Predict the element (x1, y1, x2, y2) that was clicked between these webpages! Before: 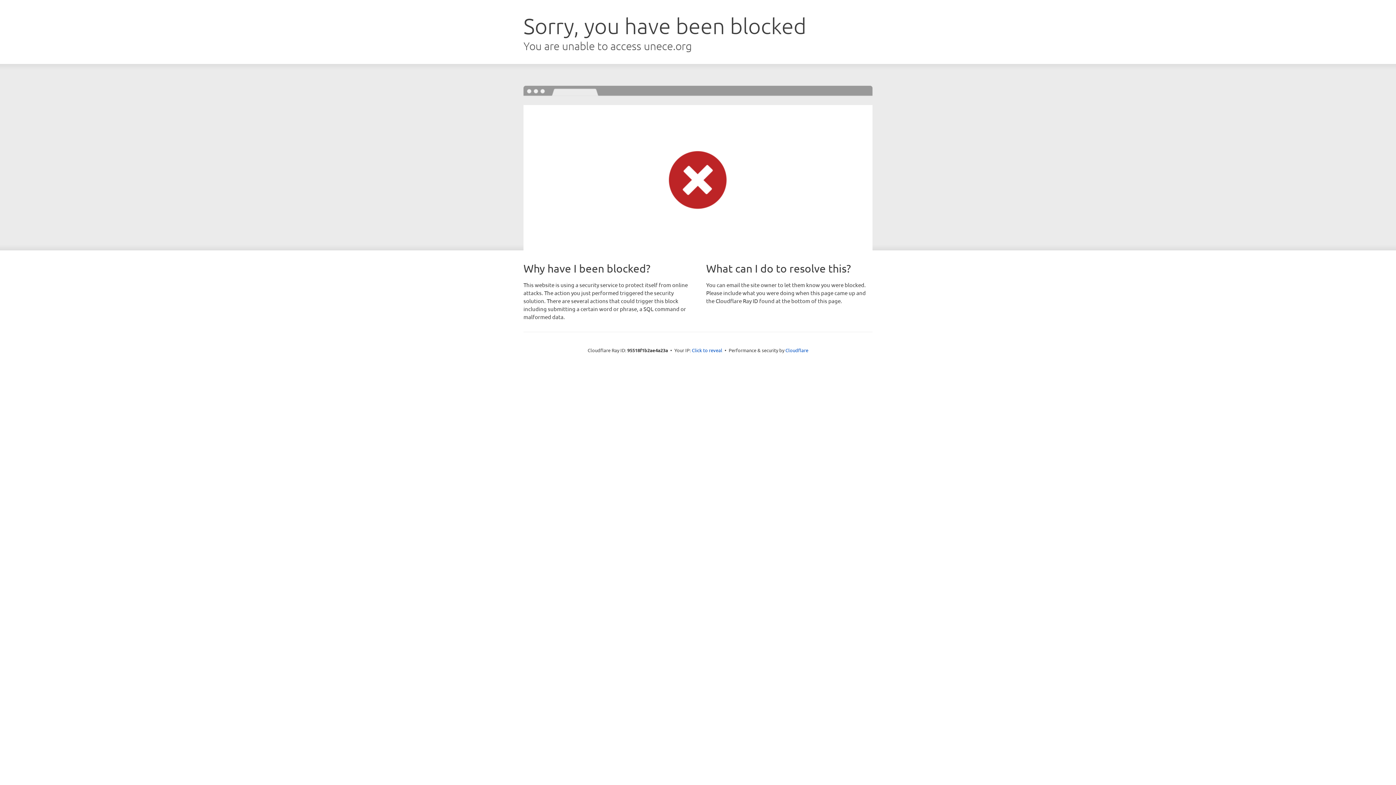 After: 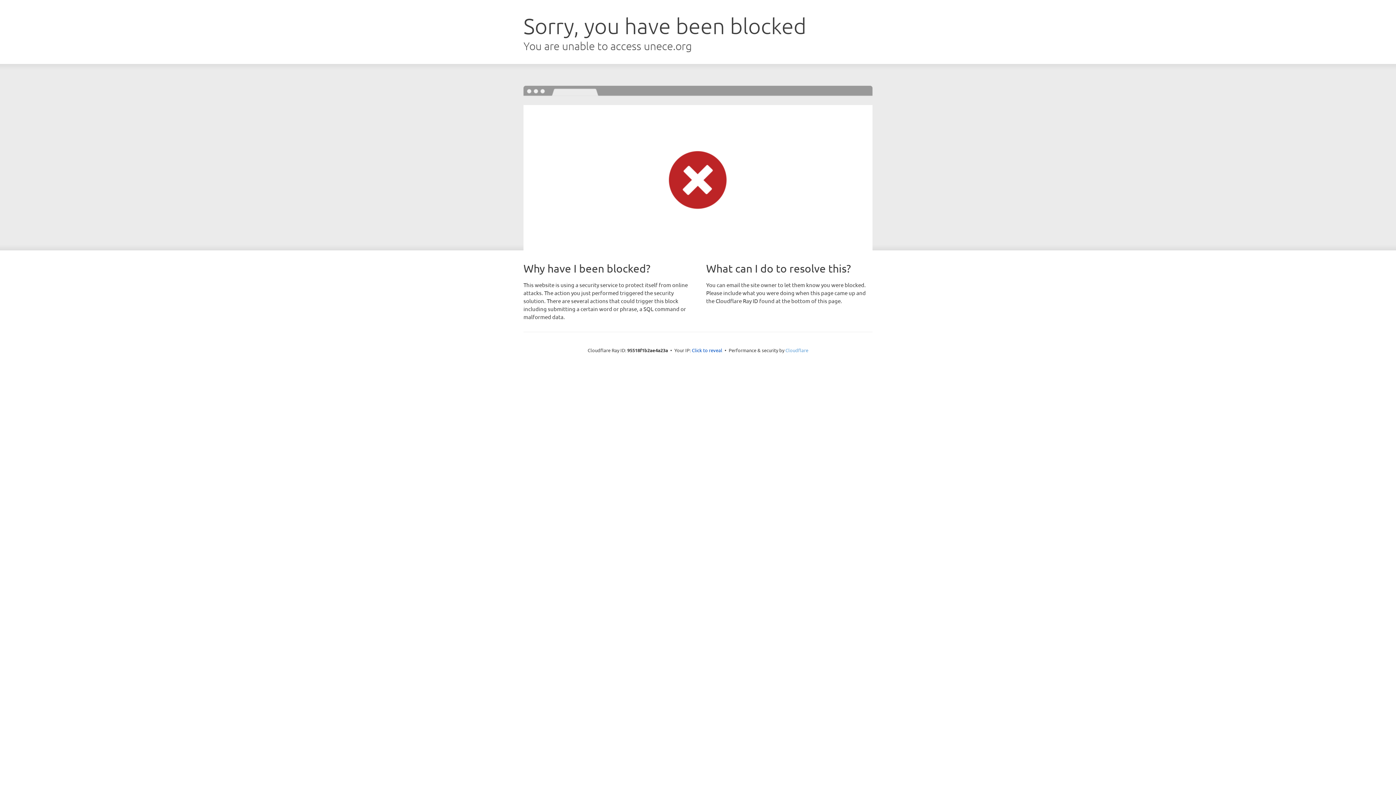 Action: label: Cloudflare bbox: (785, 347, 808, 353)